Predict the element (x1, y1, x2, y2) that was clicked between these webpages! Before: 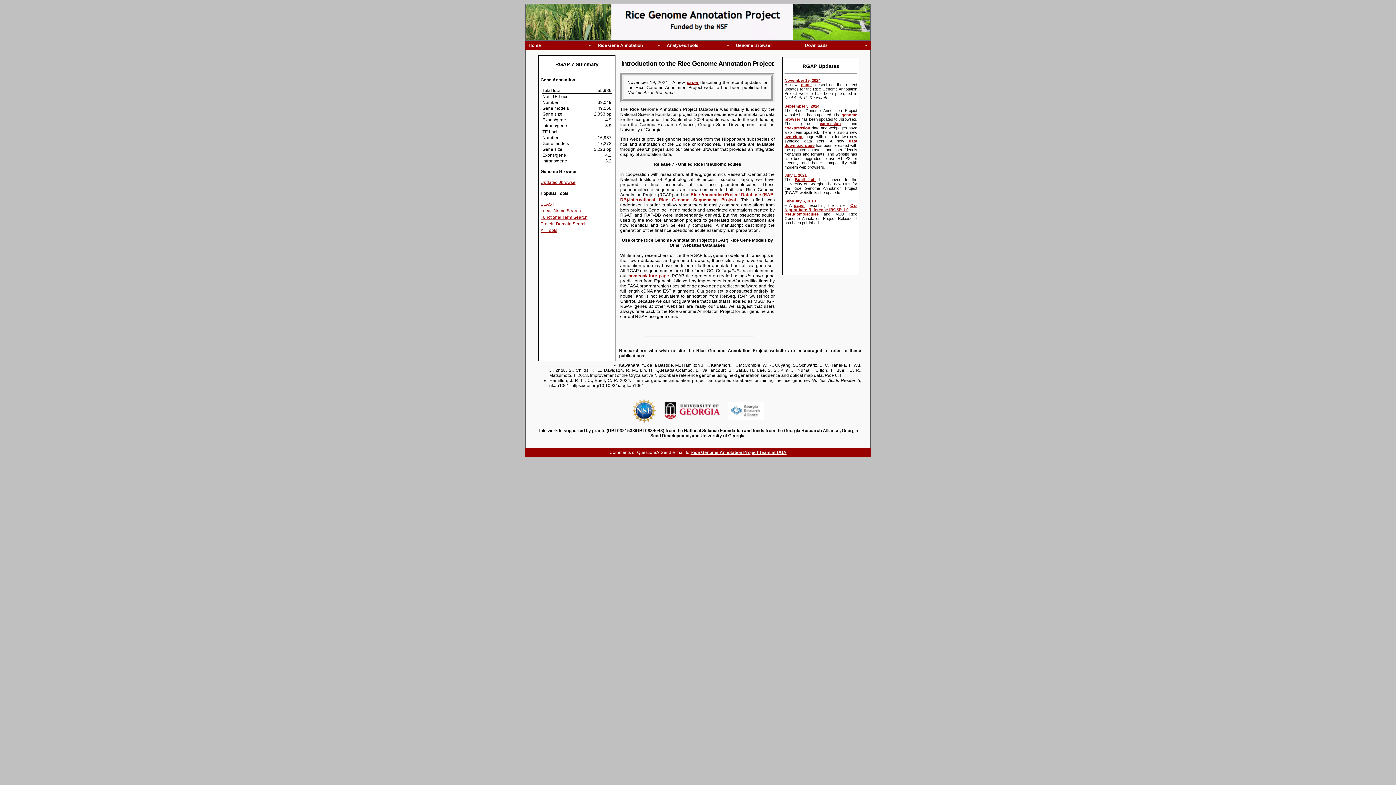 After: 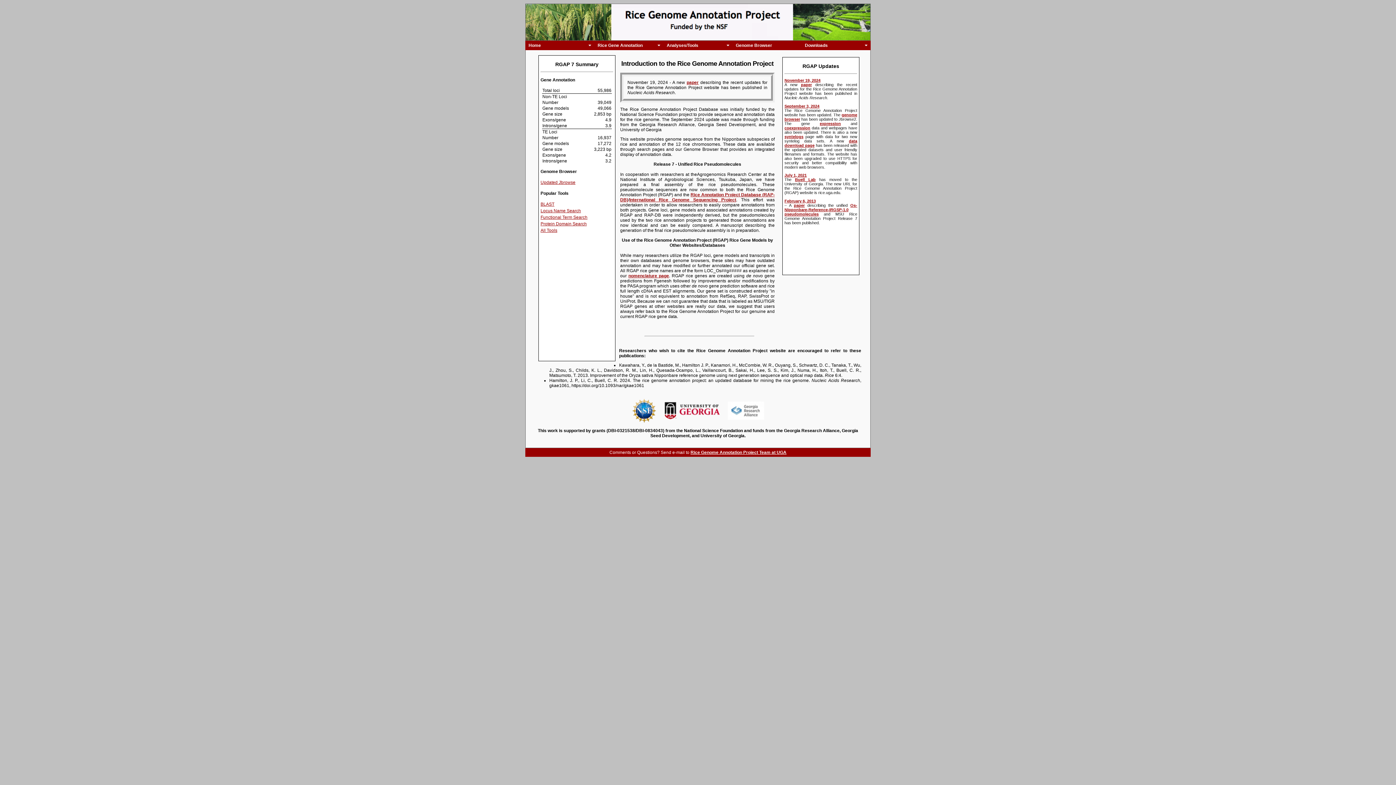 Action: bbox: (594, 40, 663, 50) label: Rice Gene Annotation